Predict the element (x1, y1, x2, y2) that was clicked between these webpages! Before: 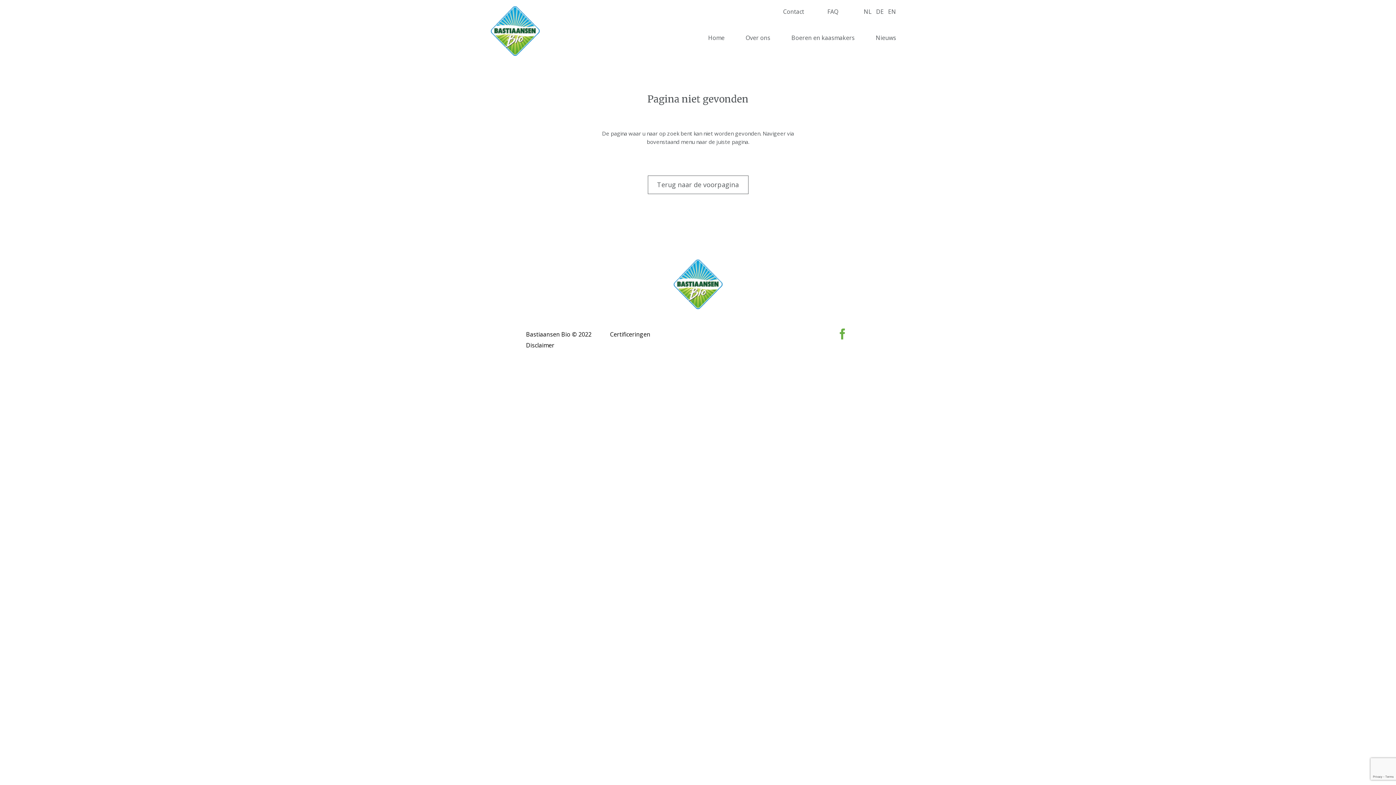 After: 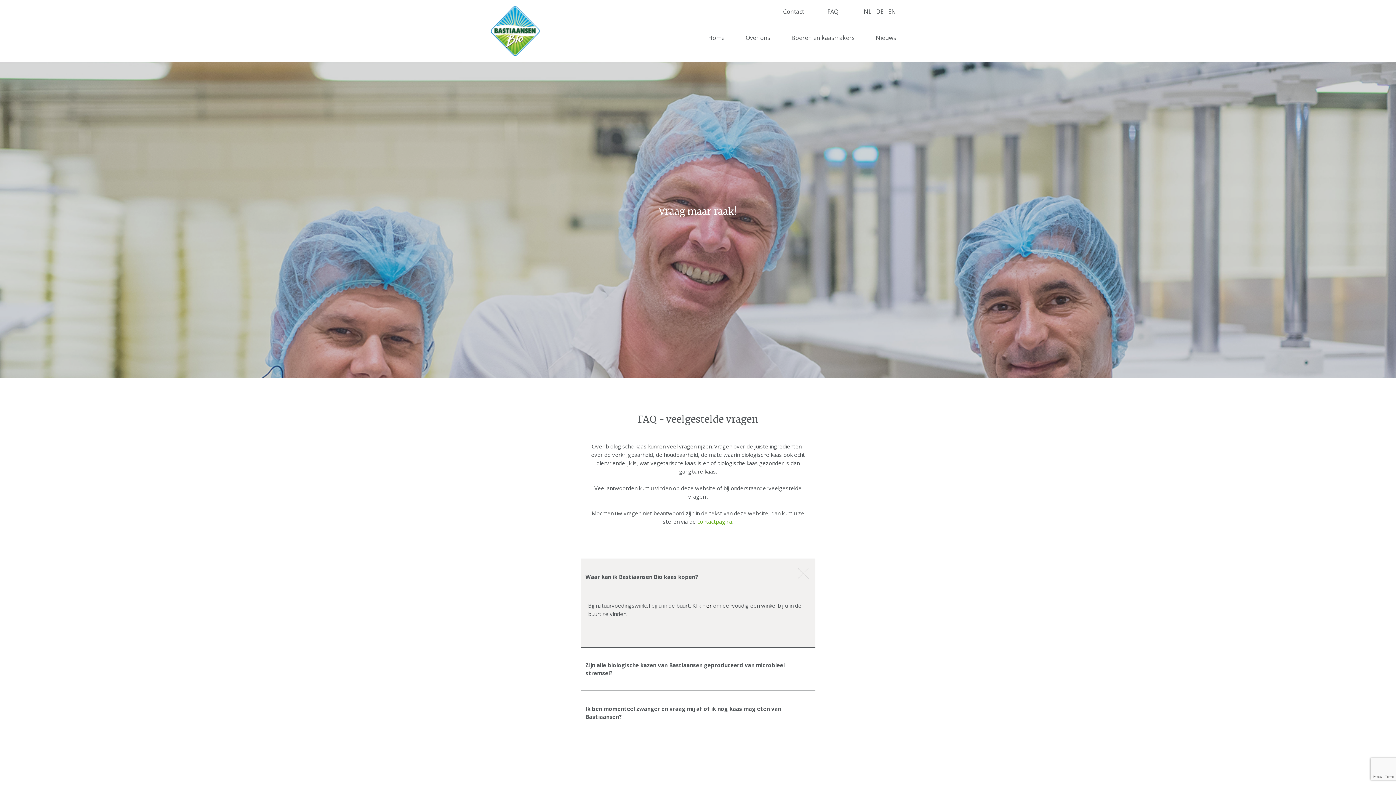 Action: label: FAQ bbox: (815, 7, 850, 15)